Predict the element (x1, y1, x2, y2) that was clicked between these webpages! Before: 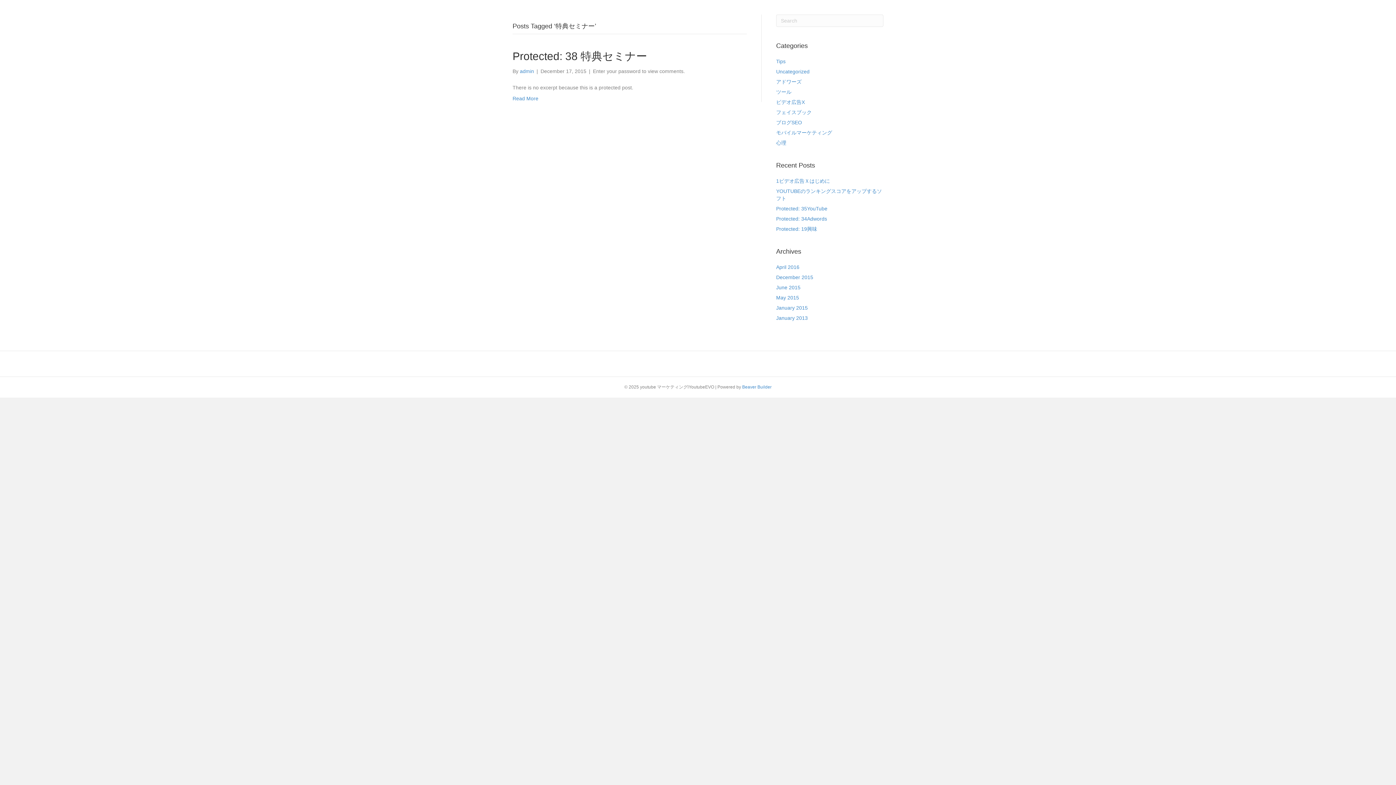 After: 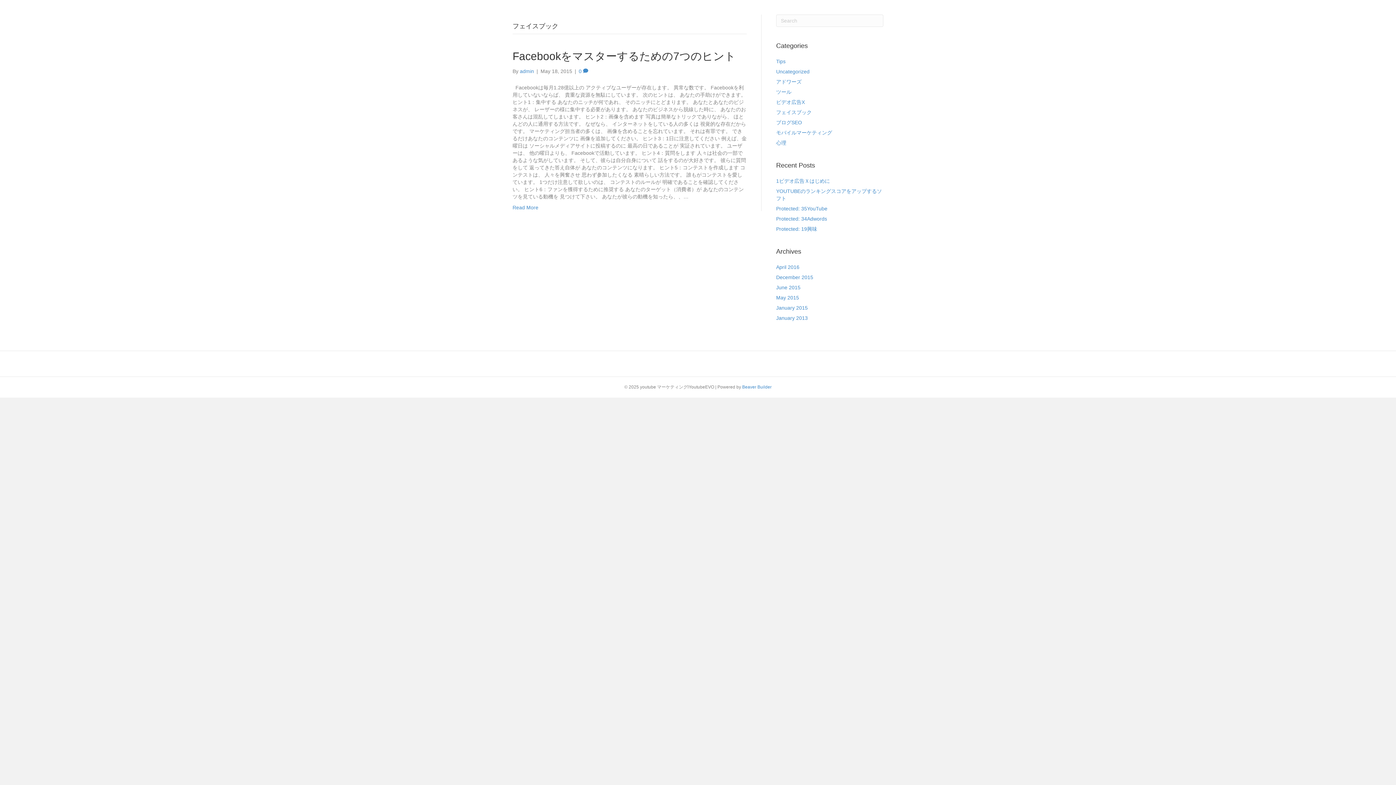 Action: bbox: (776, 109, 812, 115) label: フェイスブック